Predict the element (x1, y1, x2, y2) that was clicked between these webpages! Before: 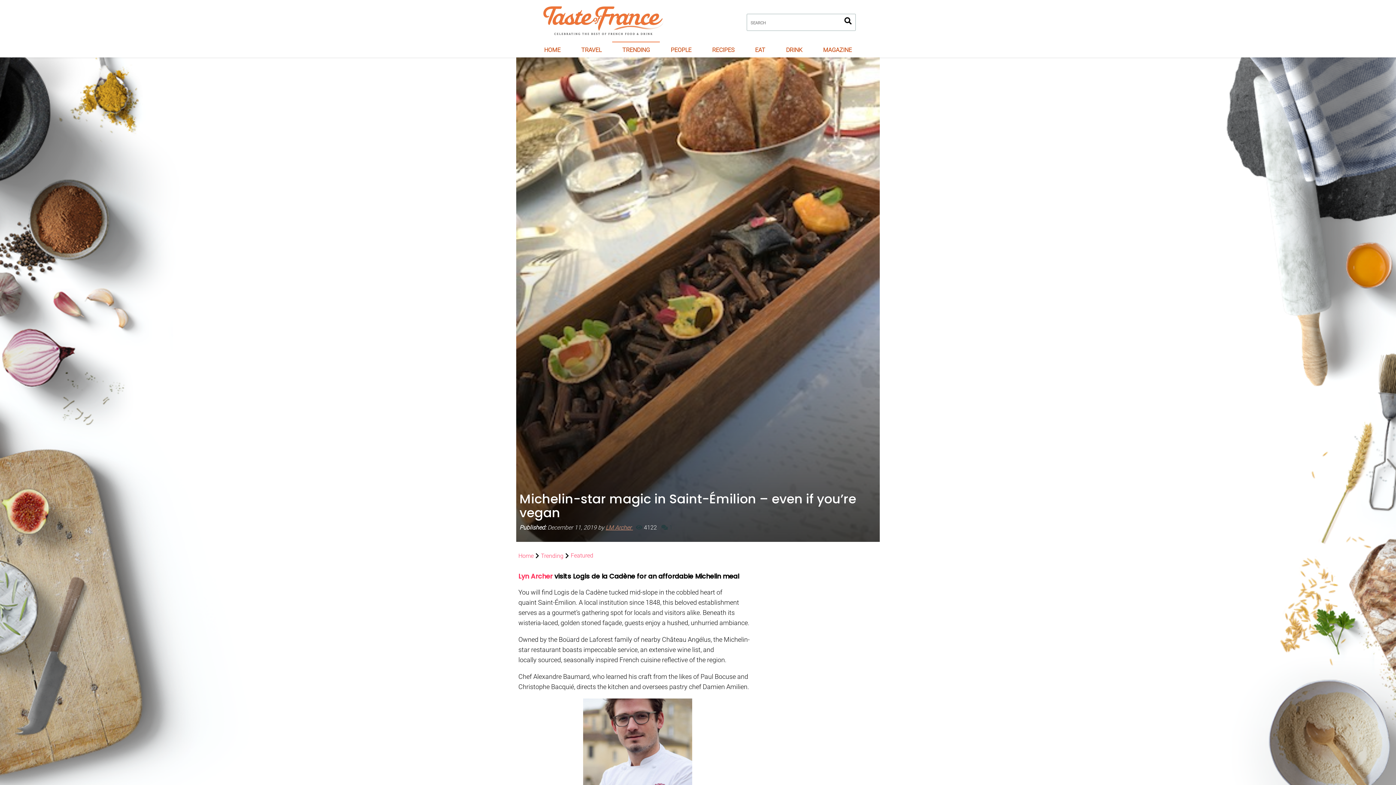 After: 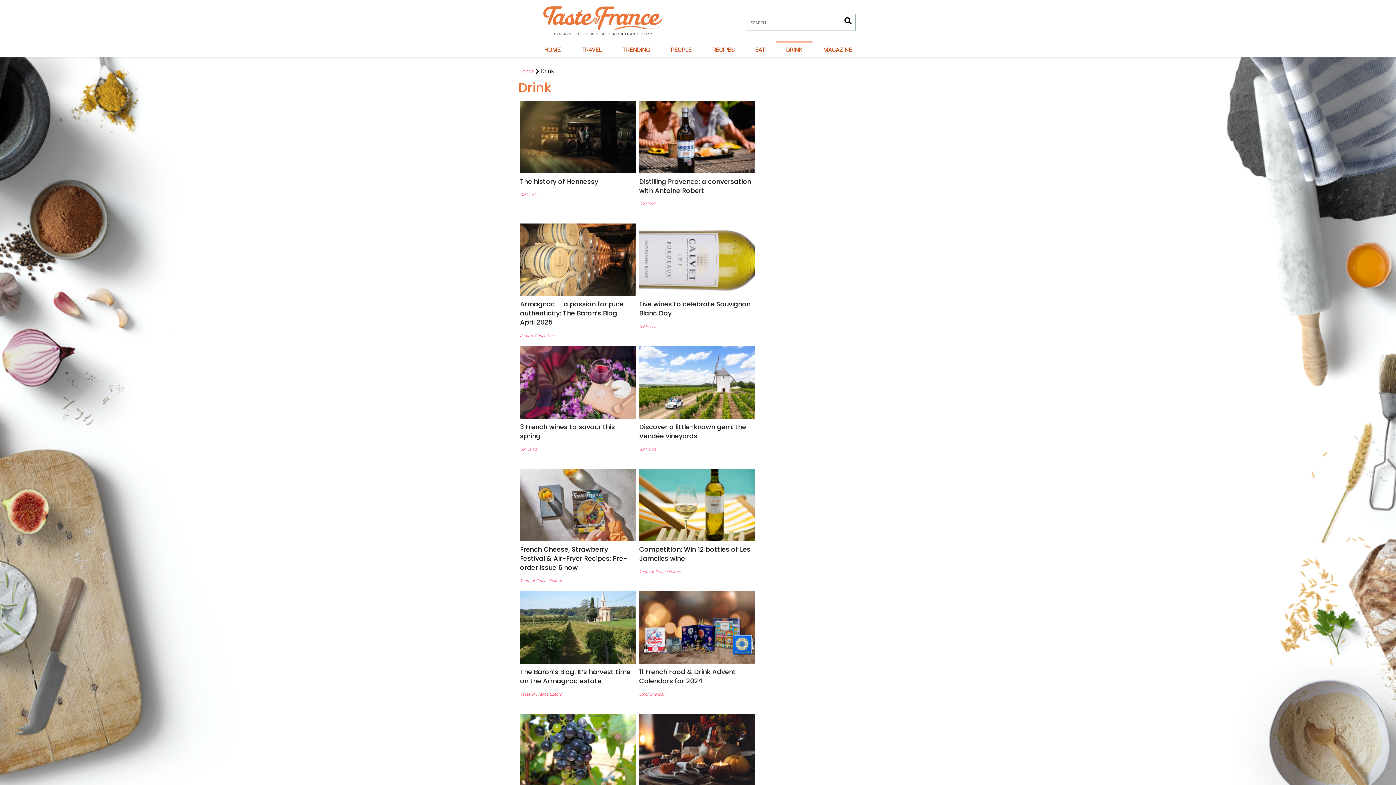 Action: label: DRINK bbox: (776, 41, 812, 57)